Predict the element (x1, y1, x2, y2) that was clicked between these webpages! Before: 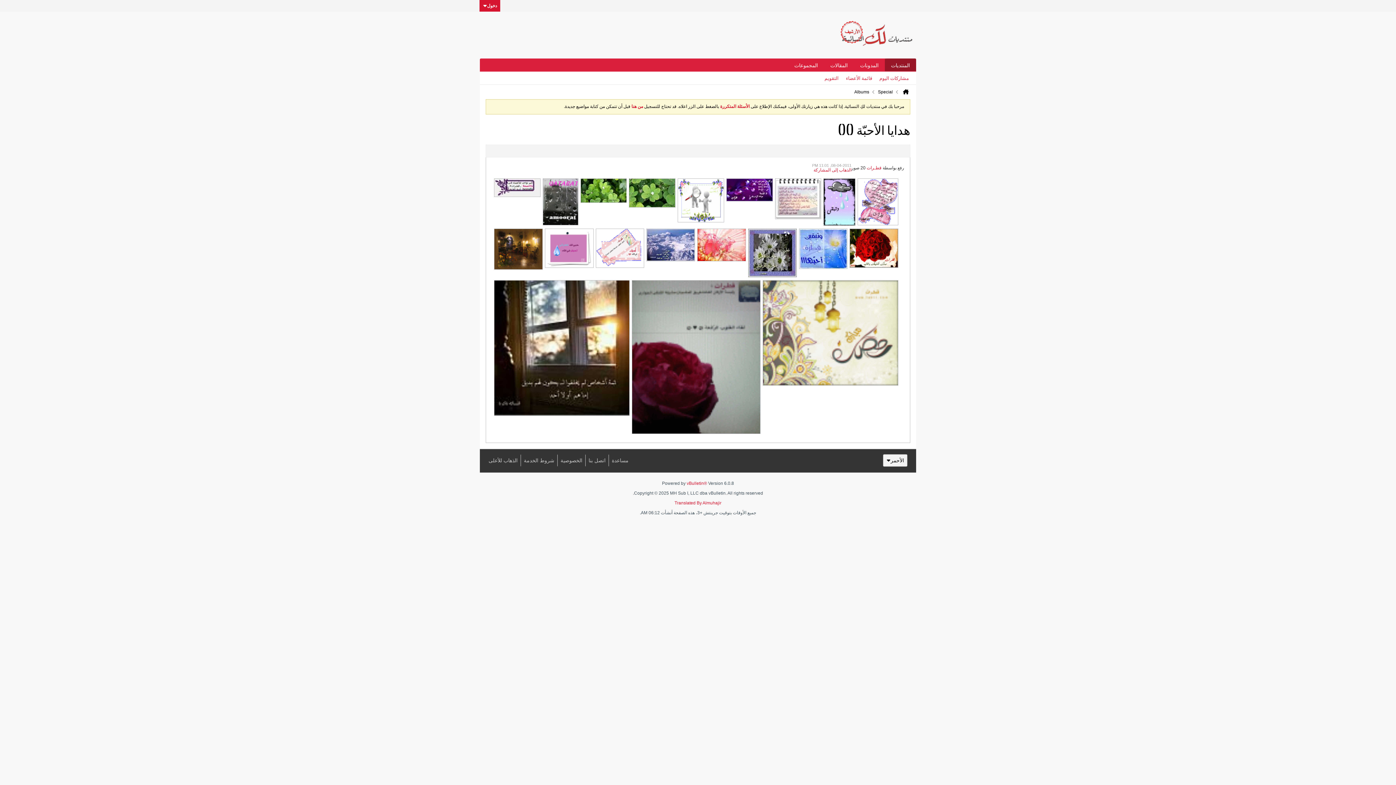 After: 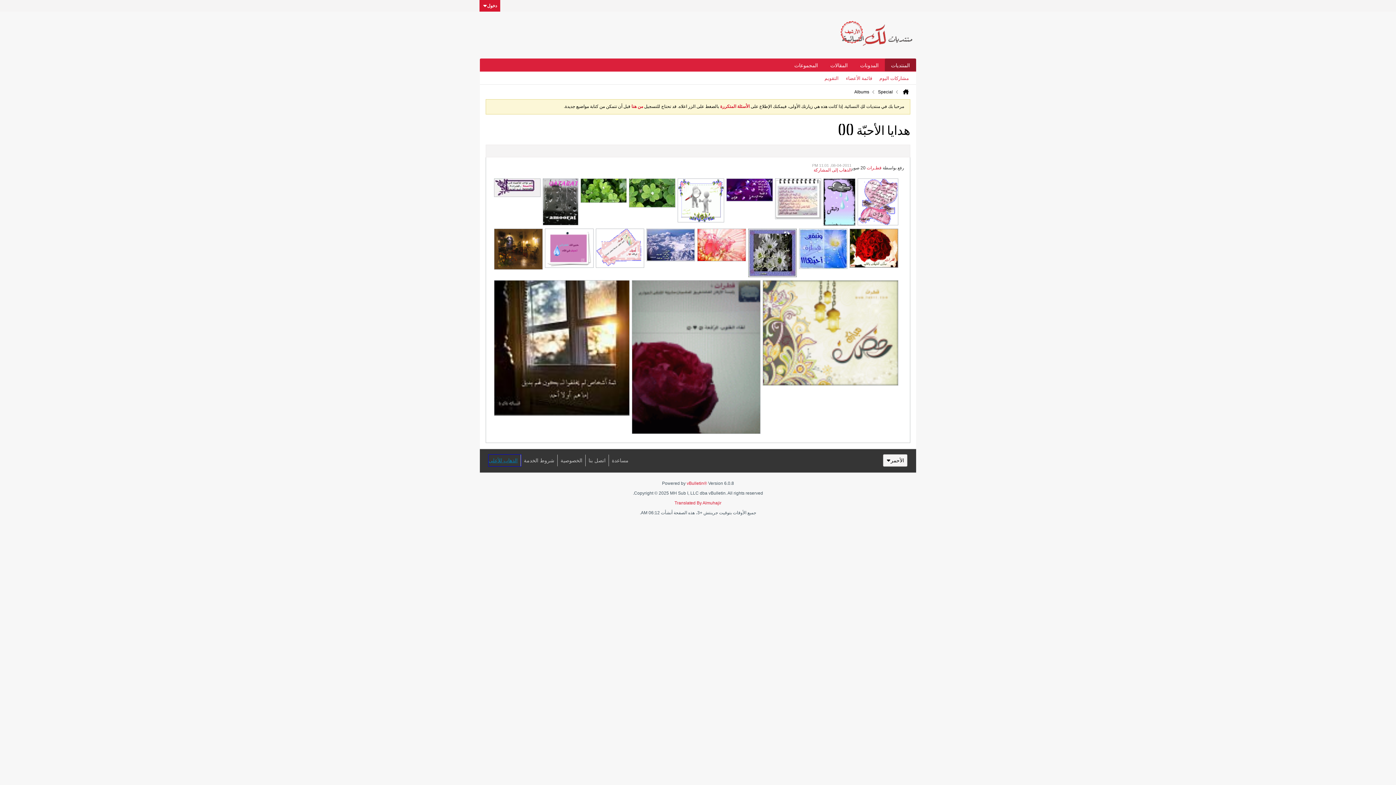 Action: label: الذهاب للأعلى bbox: (488, 454, 521, 466)